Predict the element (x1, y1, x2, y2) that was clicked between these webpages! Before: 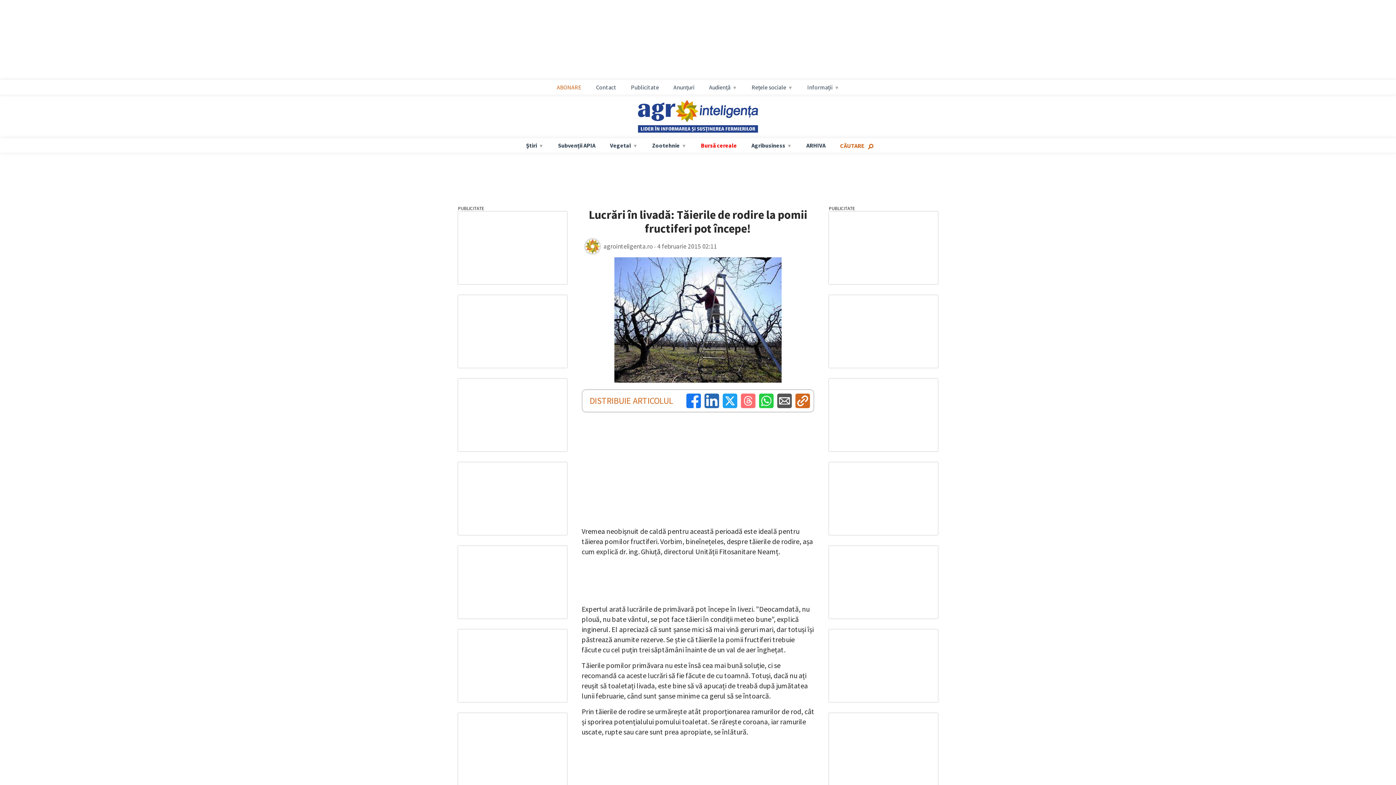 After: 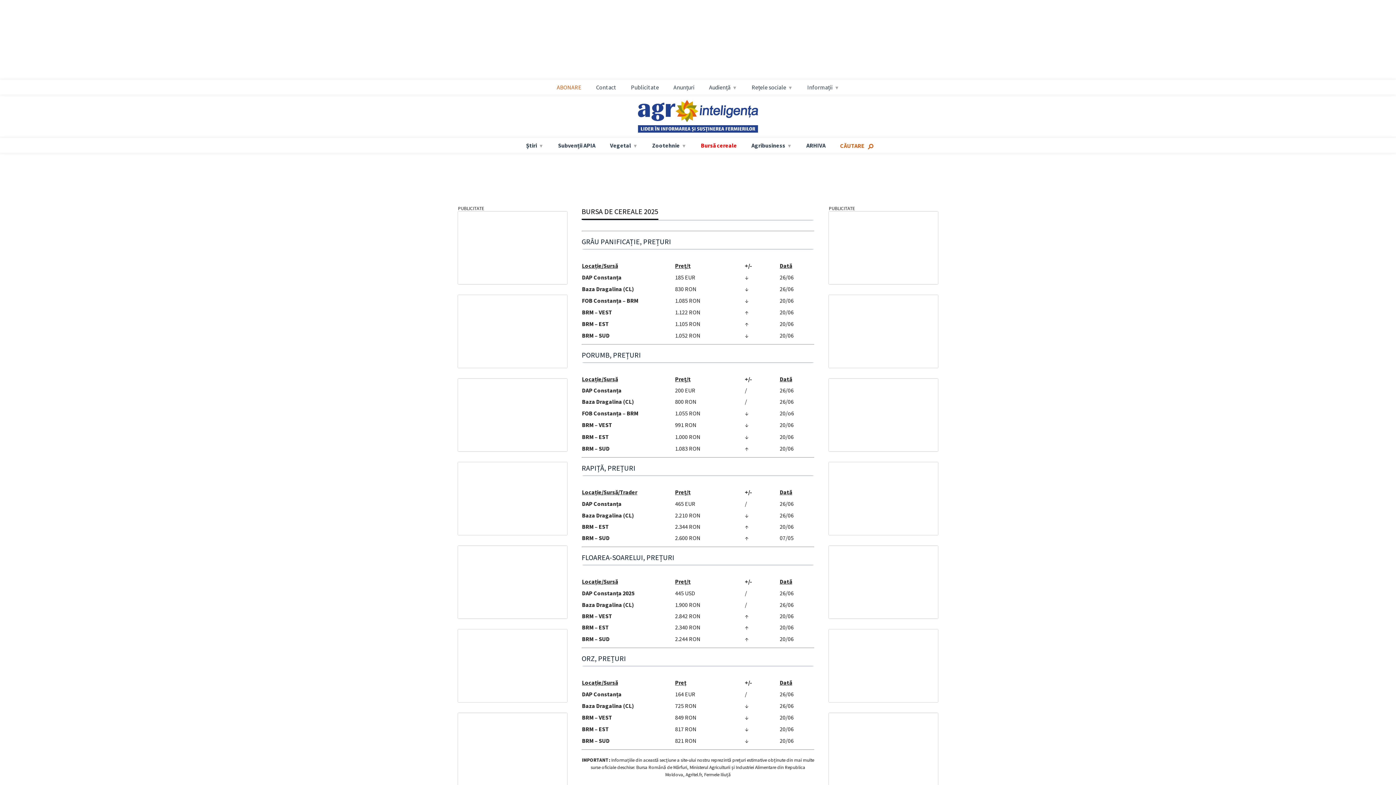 Action: bbox: (697, 141, 740, 149) label: Bursă cereale